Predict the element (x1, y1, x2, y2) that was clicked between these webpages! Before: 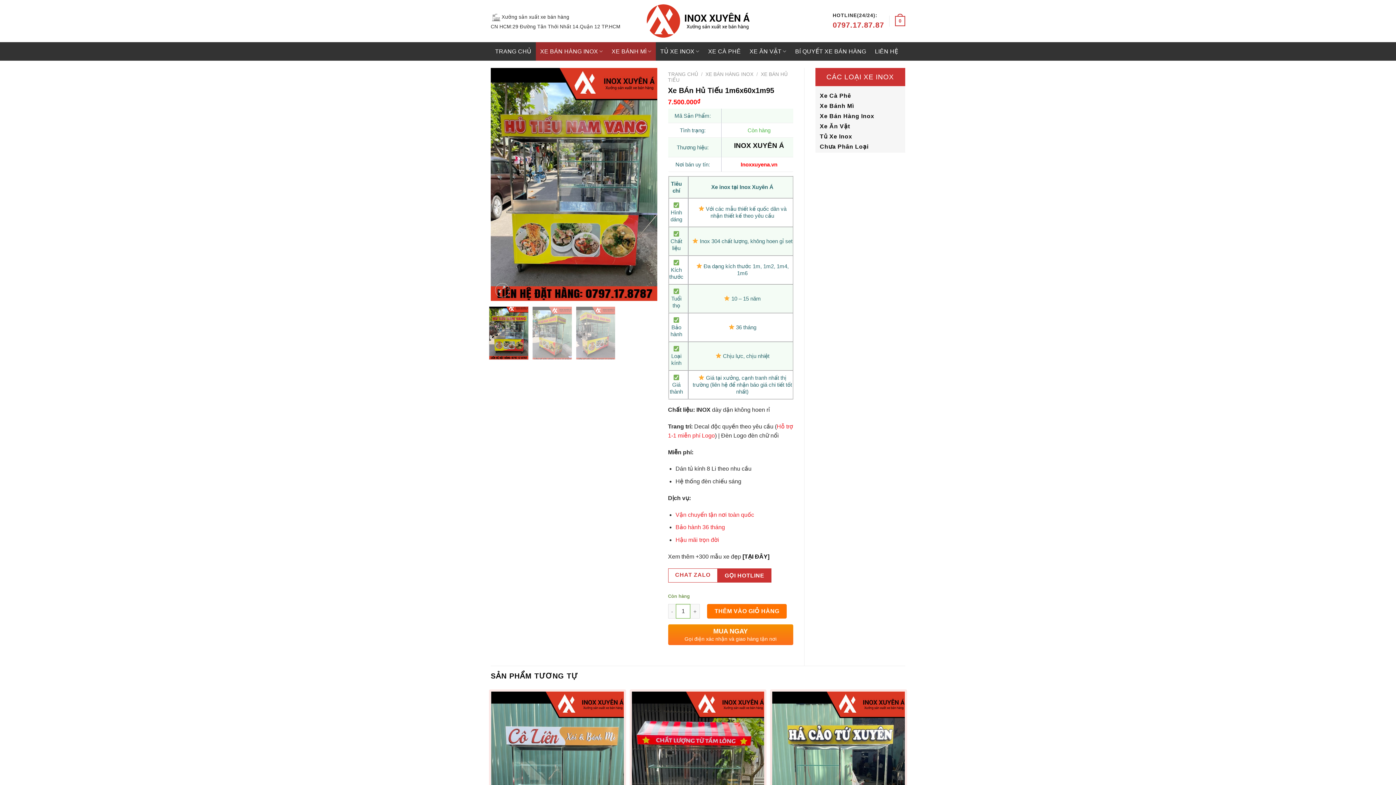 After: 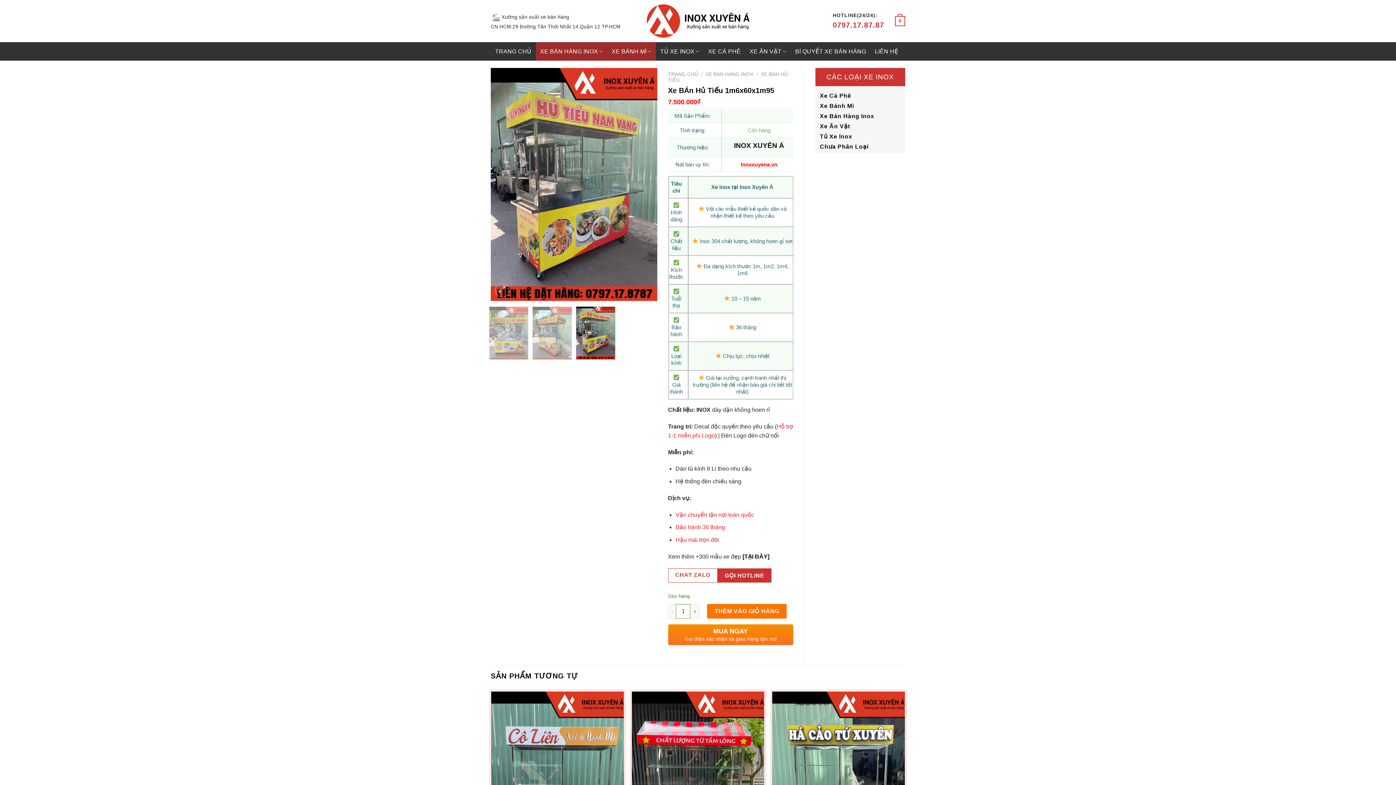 Action: bbox: (575, 306, 615, 359)